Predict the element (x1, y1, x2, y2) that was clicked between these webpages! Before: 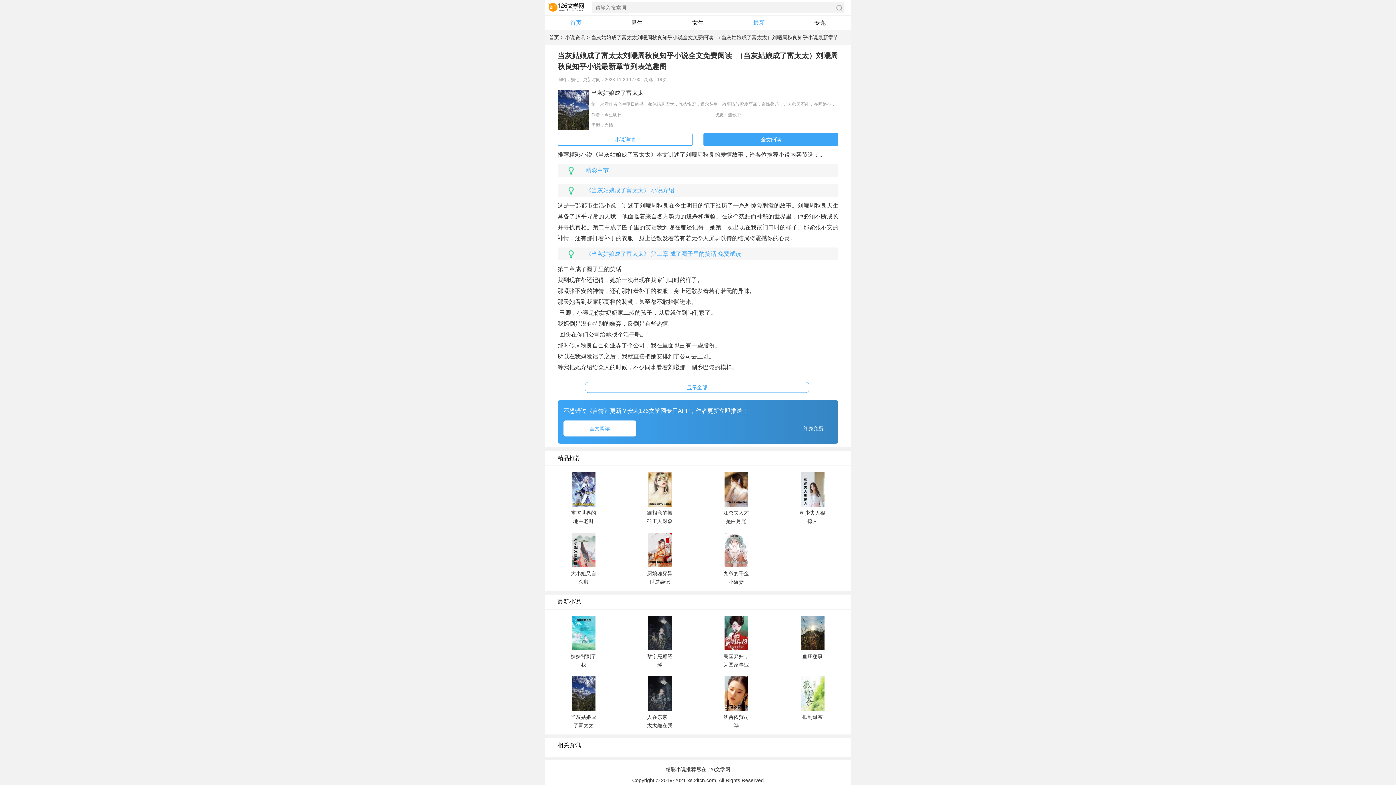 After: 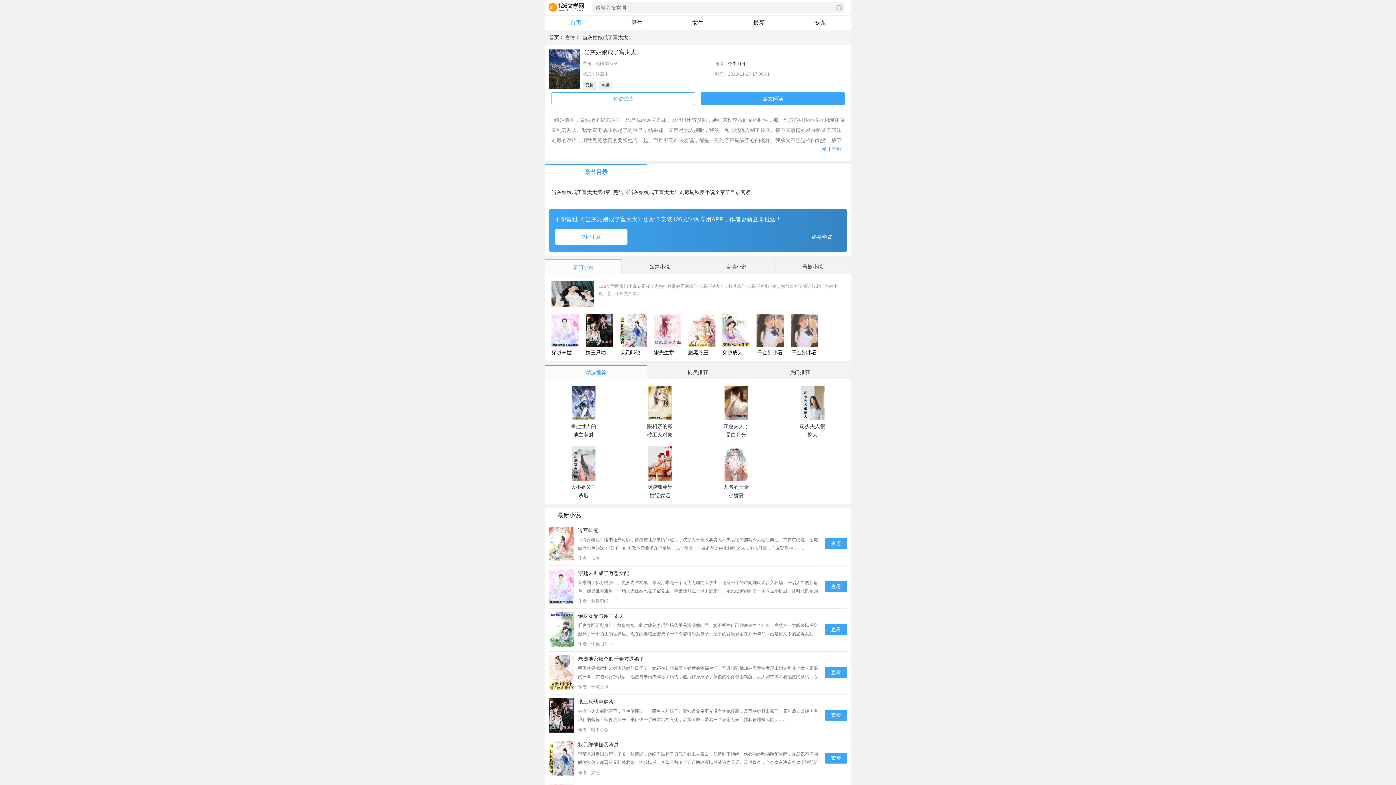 Action: label: 当灰姑娘成了富太太 bbox: (545, 706, 621, 731)